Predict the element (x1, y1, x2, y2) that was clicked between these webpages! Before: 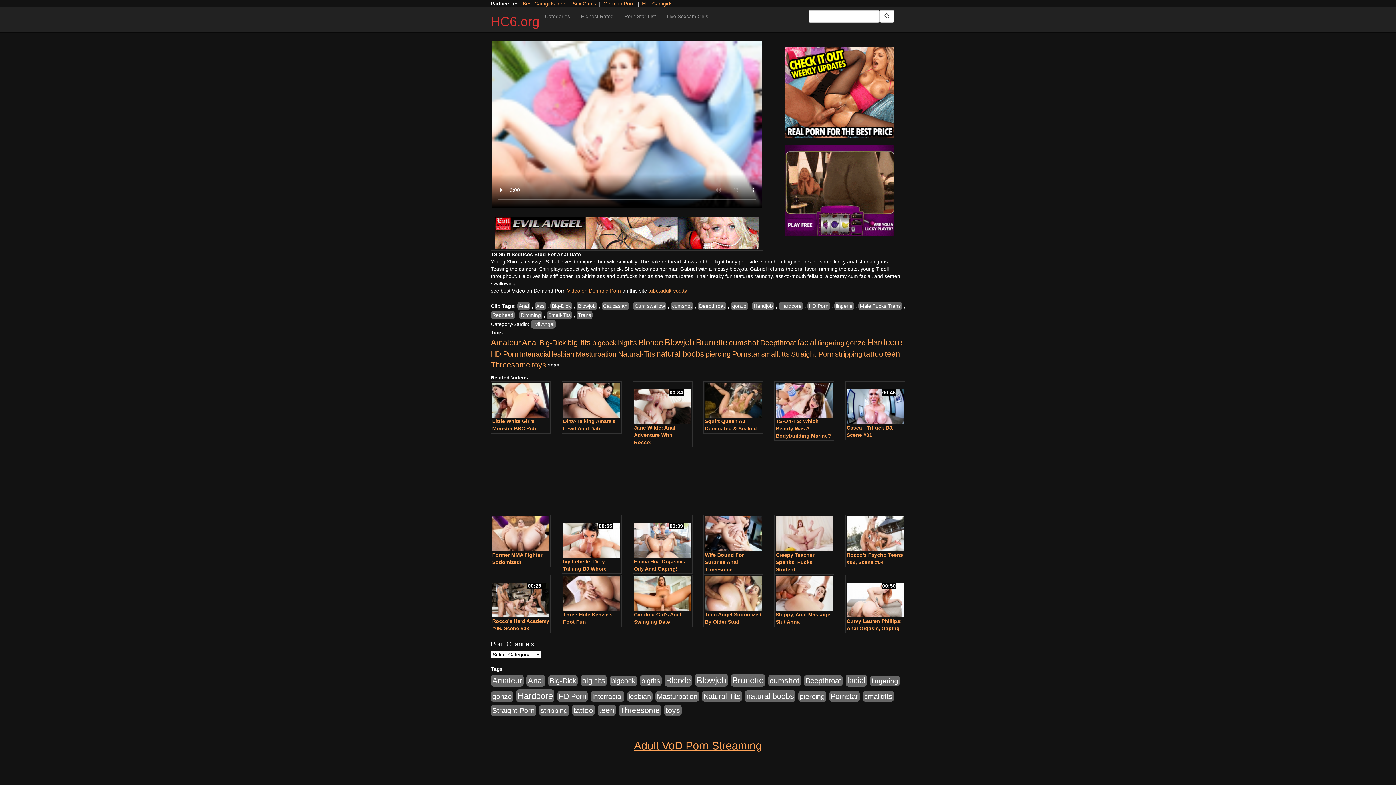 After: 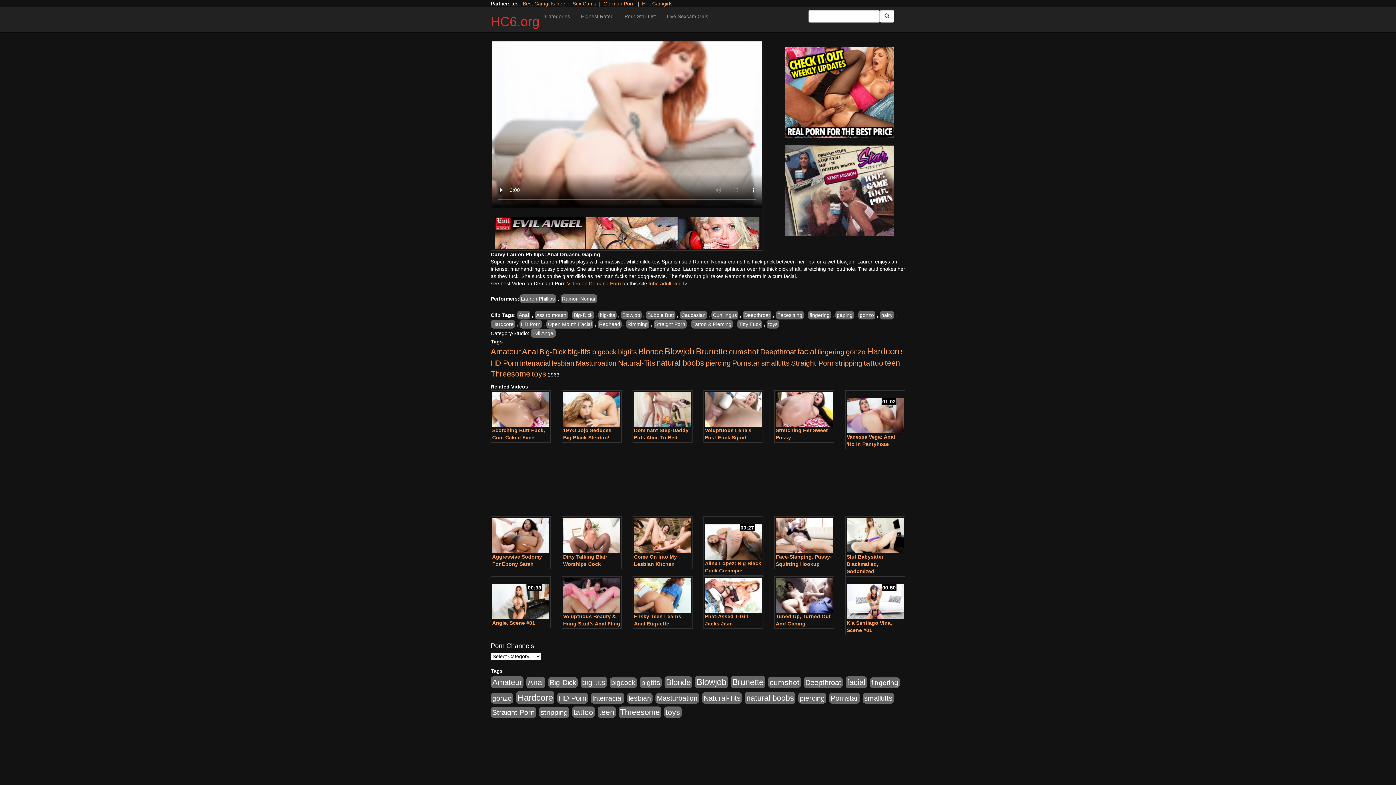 Action: bbox: (846, 576, 904, 617)